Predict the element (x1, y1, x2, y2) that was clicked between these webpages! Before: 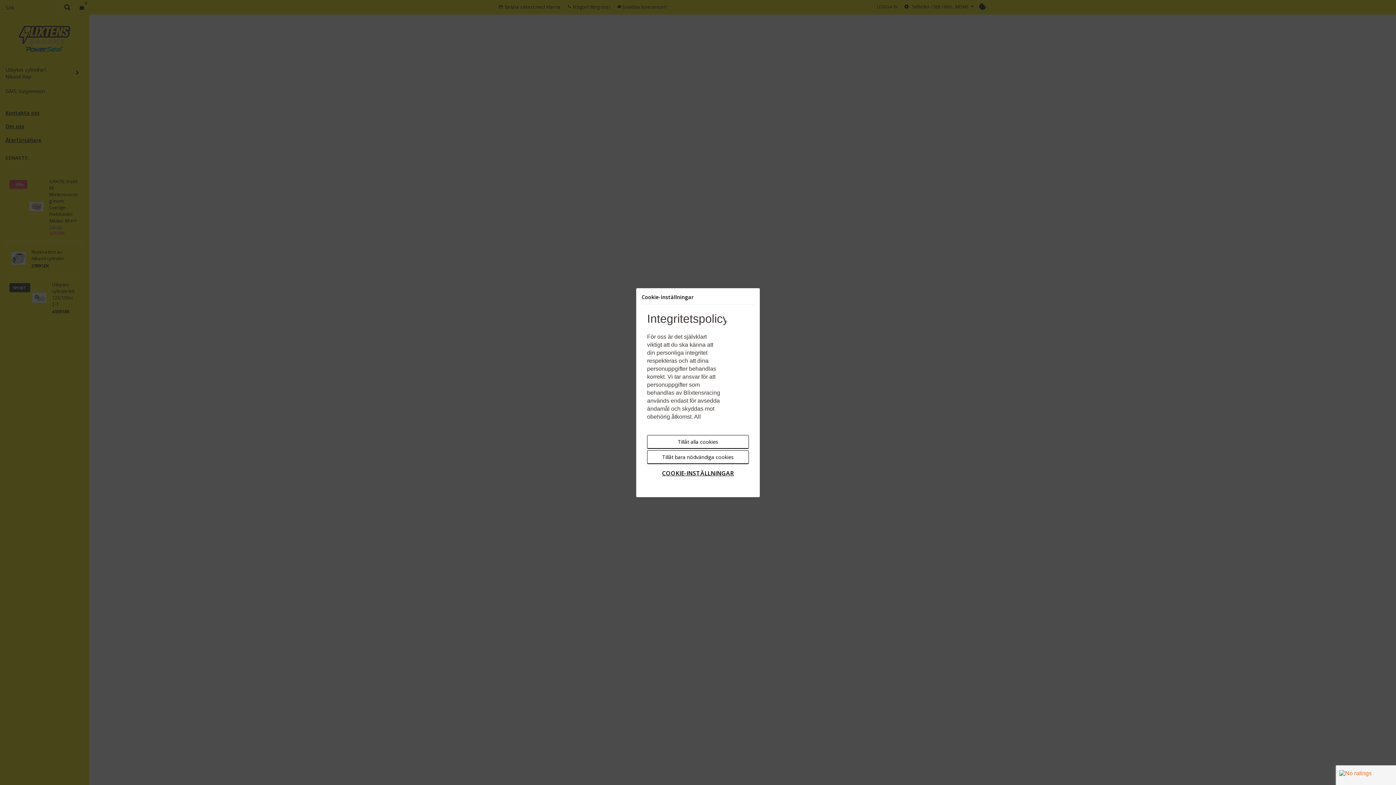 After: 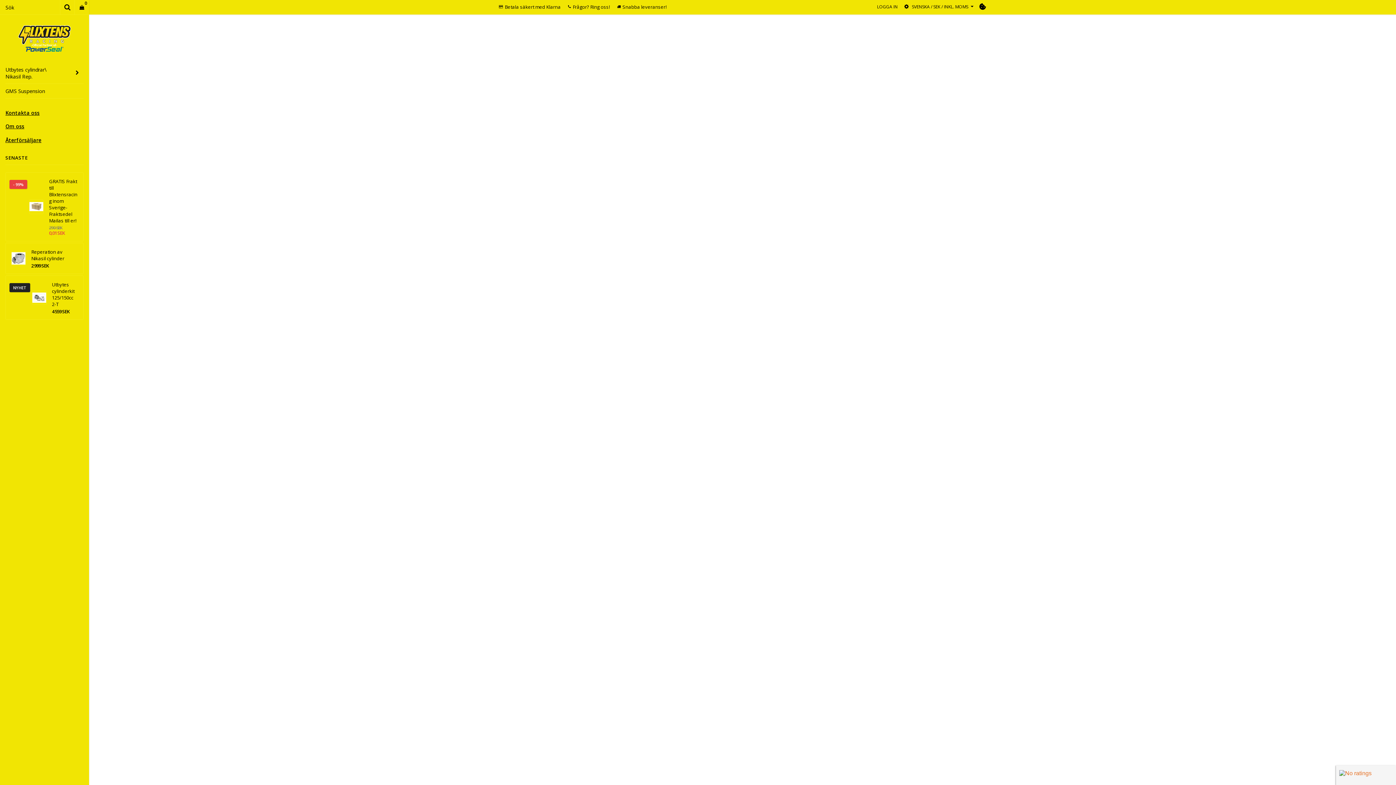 Action: label: Tillåt alla cookies bbox: (647, 435, 749, 448)